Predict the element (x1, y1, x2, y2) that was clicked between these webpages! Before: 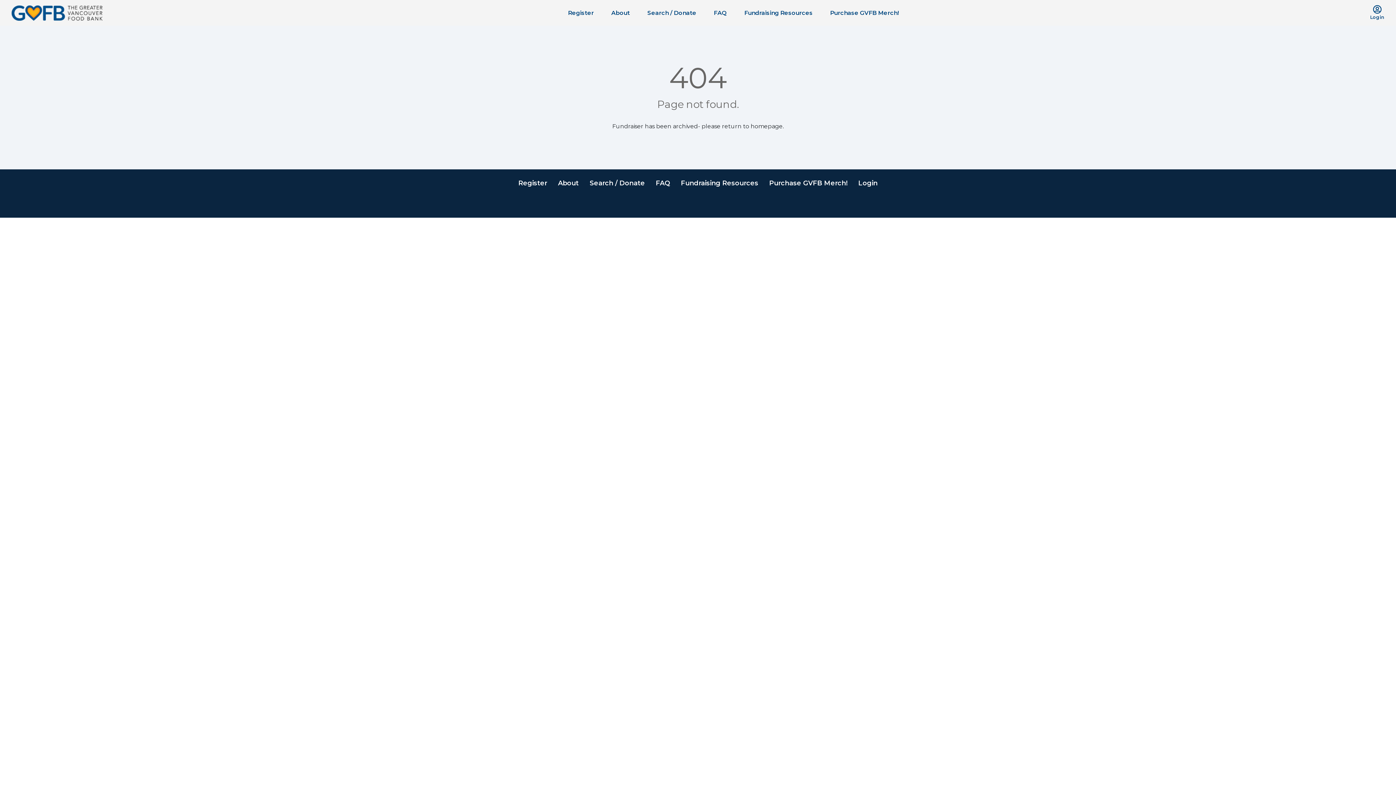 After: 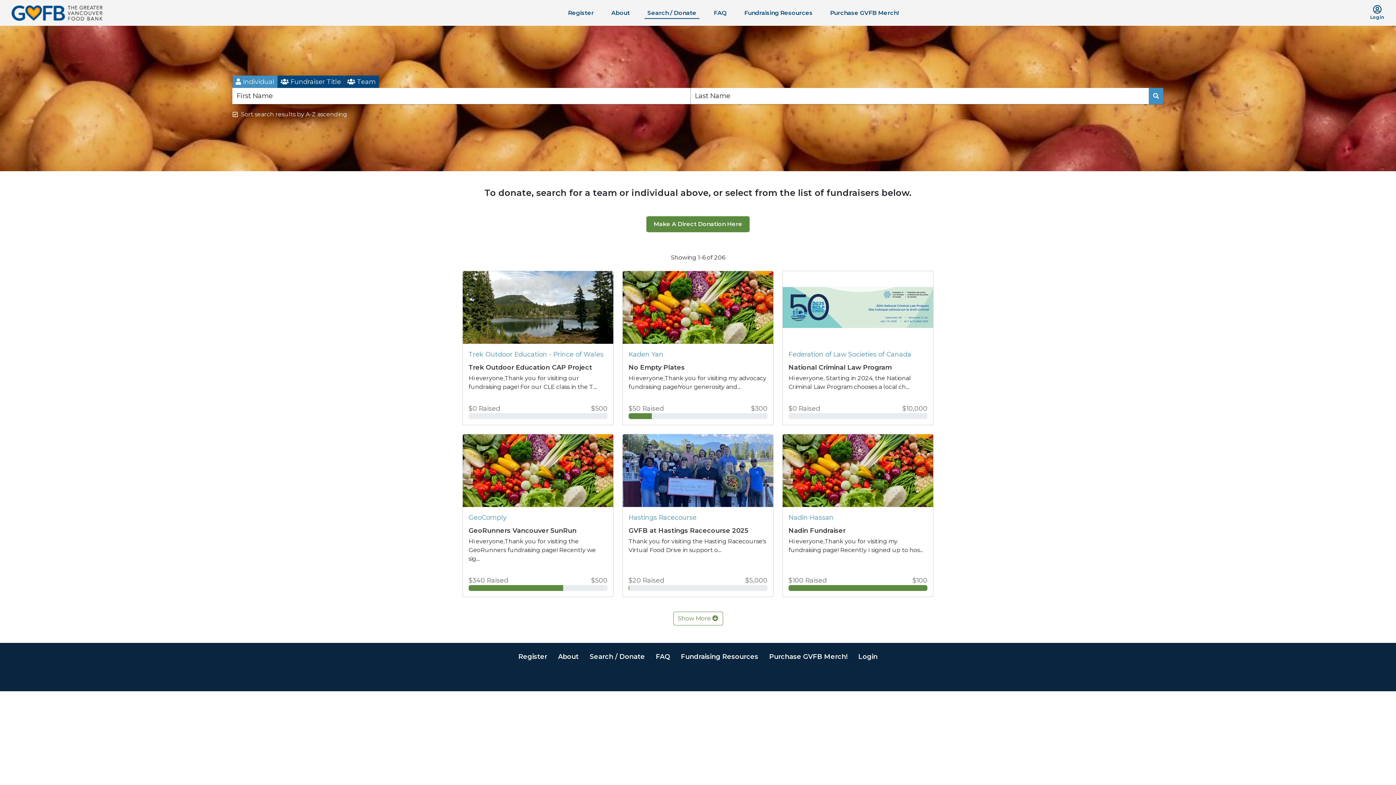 Action: label: Search / Donate bbox: (644, 7, 699, 18)